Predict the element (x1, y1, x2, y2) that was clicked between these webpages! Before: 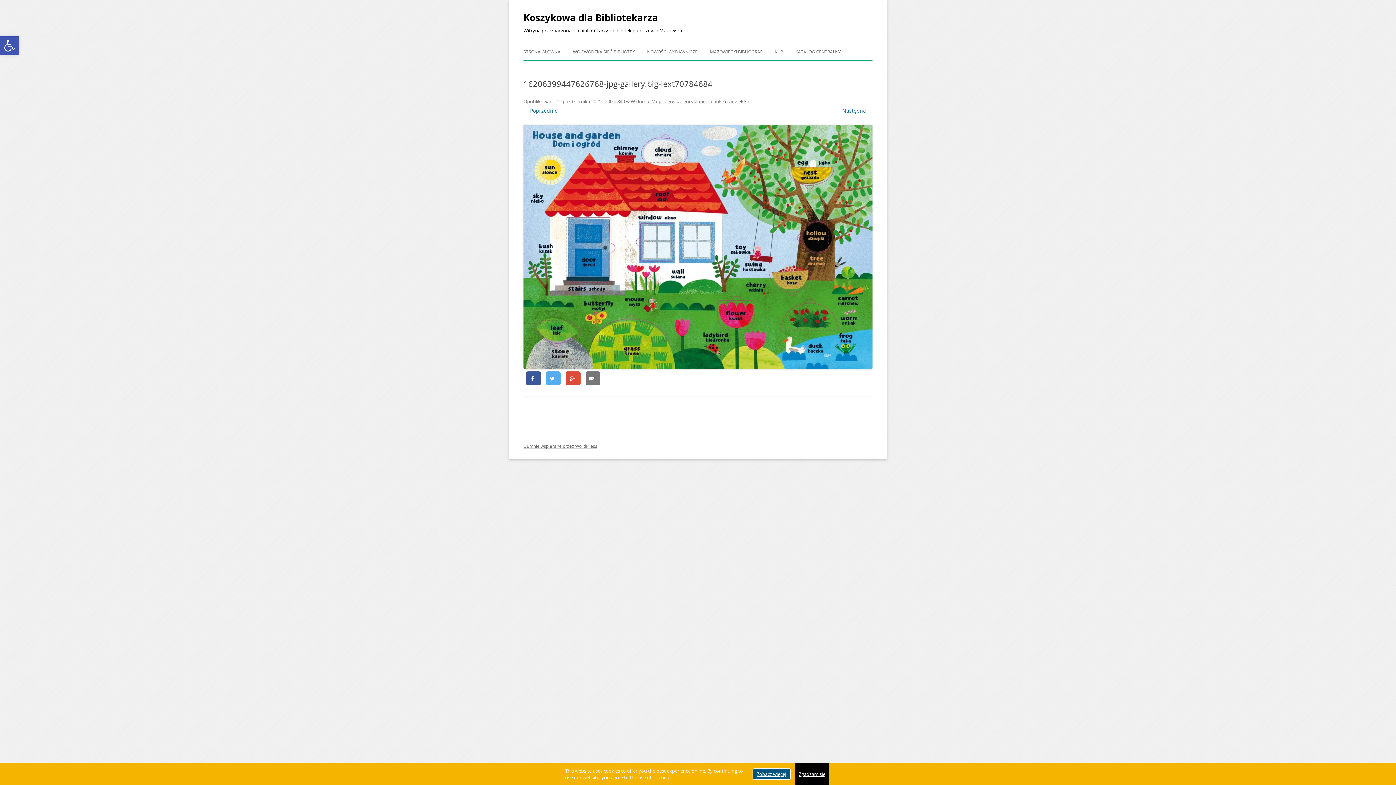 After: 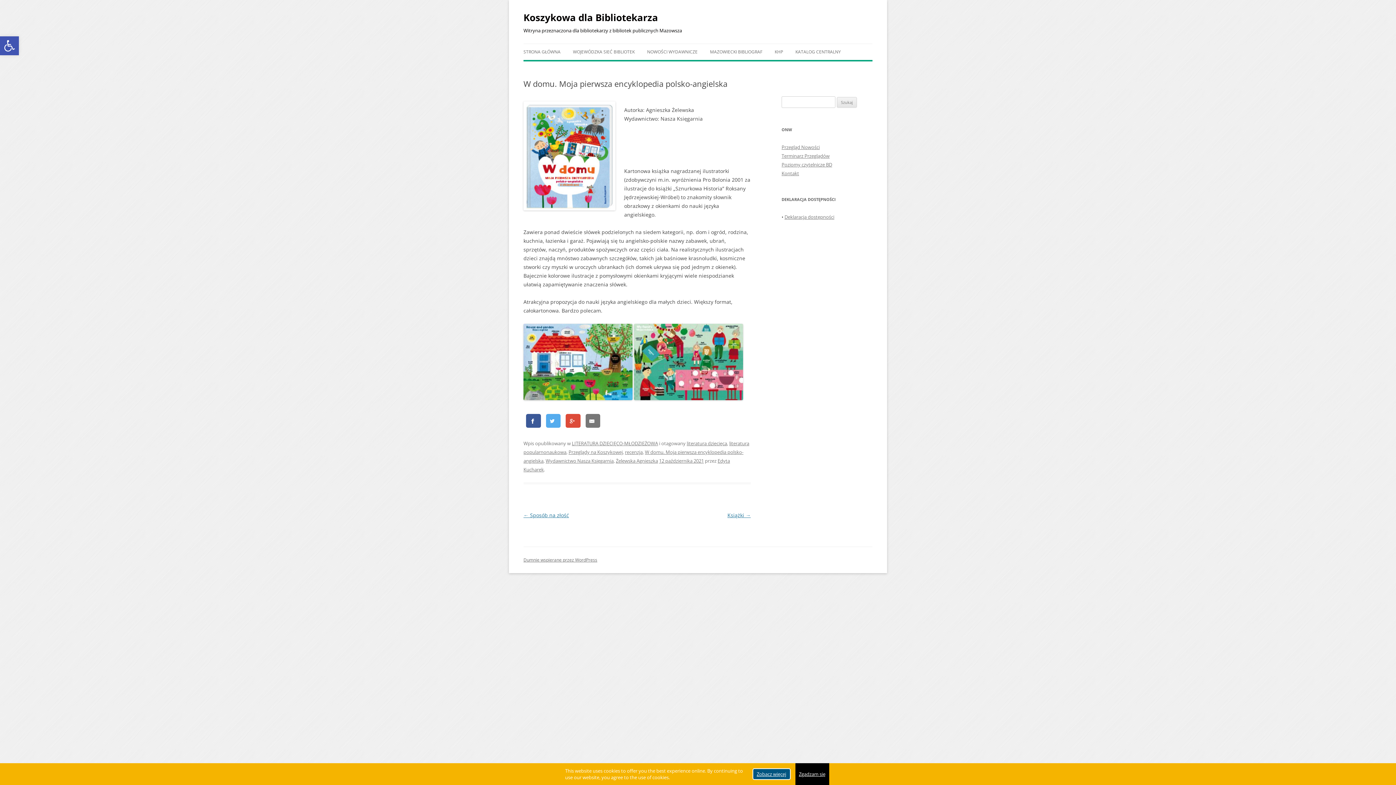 Action: bbox: (630, 98, 749, 104) label: W domu. Moja pierwsza encyklopedia polsko-angielska